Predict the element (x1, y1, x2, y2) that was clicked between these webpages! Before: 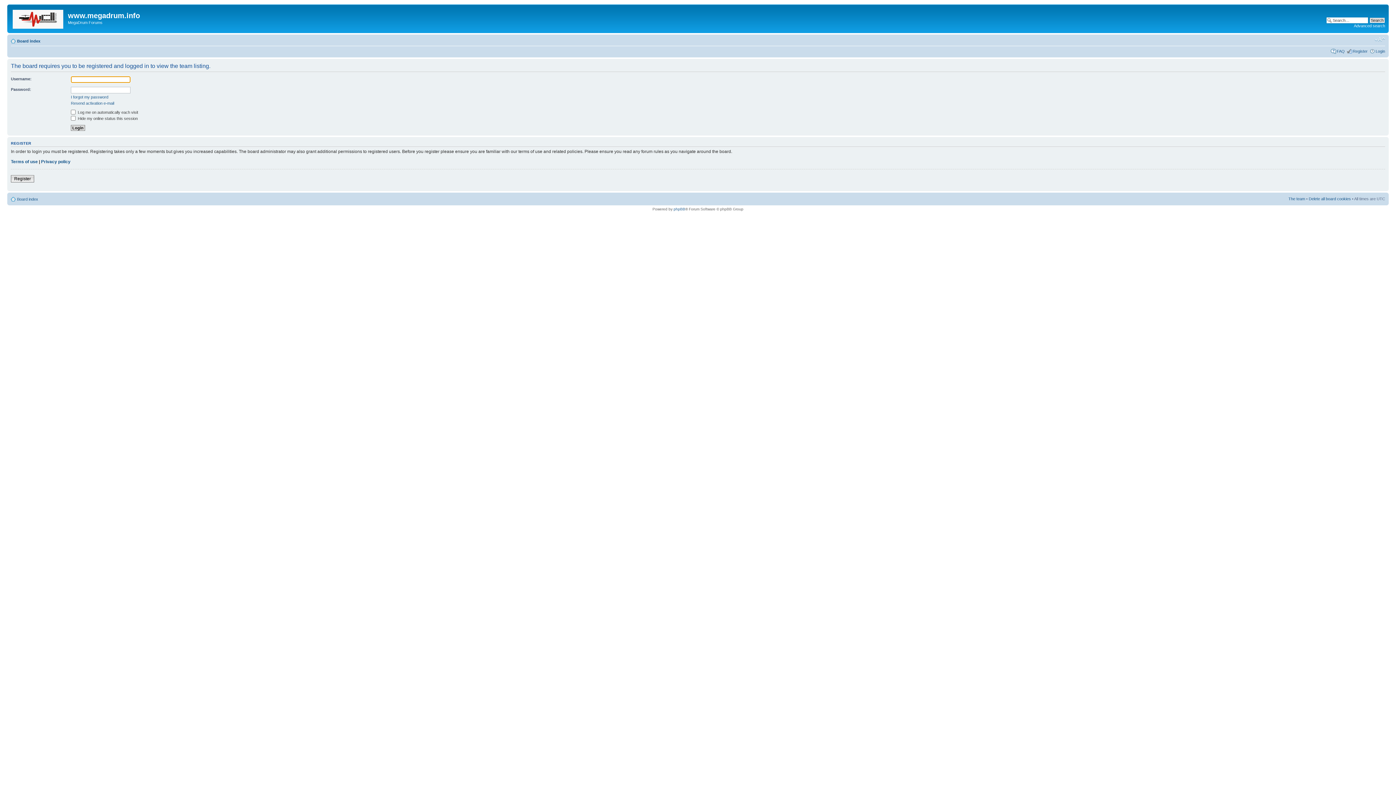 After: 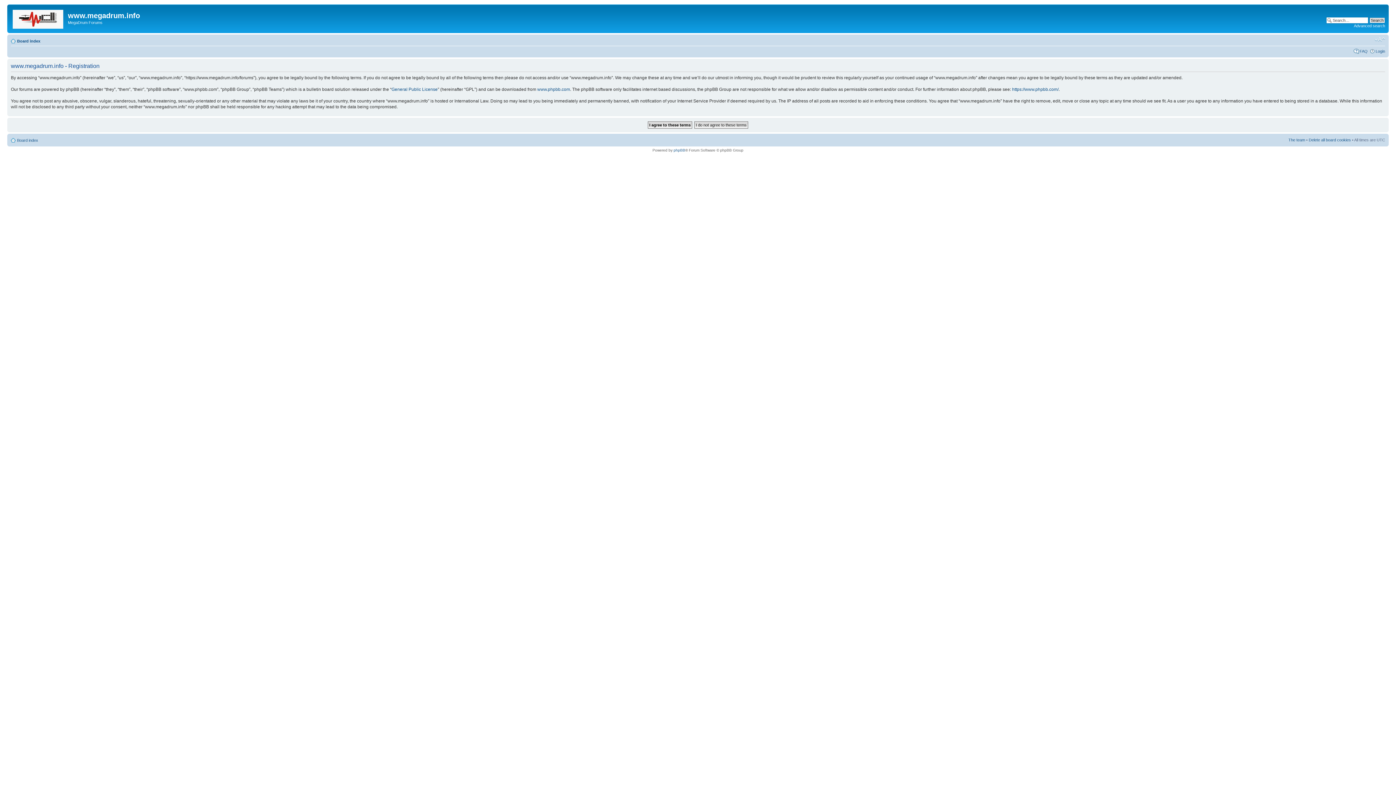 Action: bbox: (10, 175, 34, 182) label: Register